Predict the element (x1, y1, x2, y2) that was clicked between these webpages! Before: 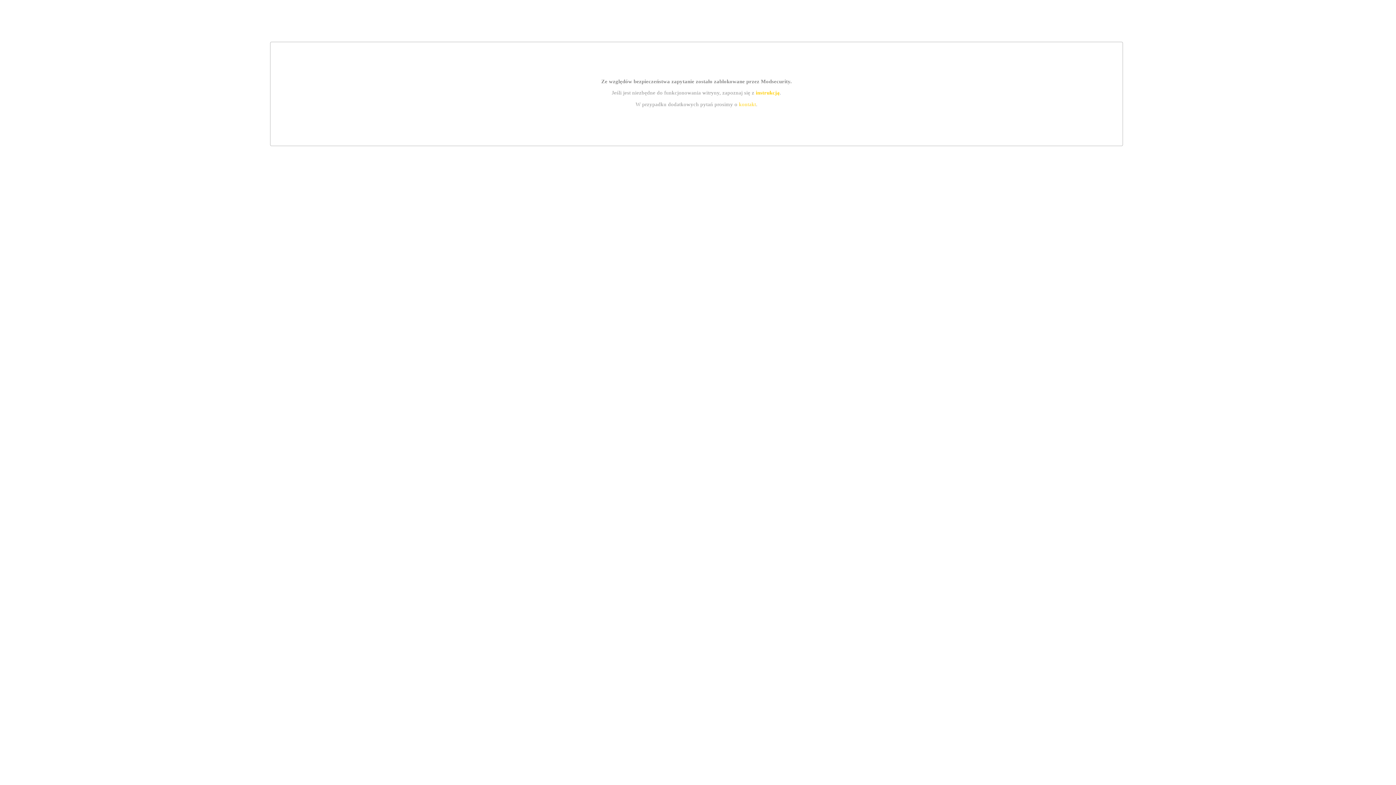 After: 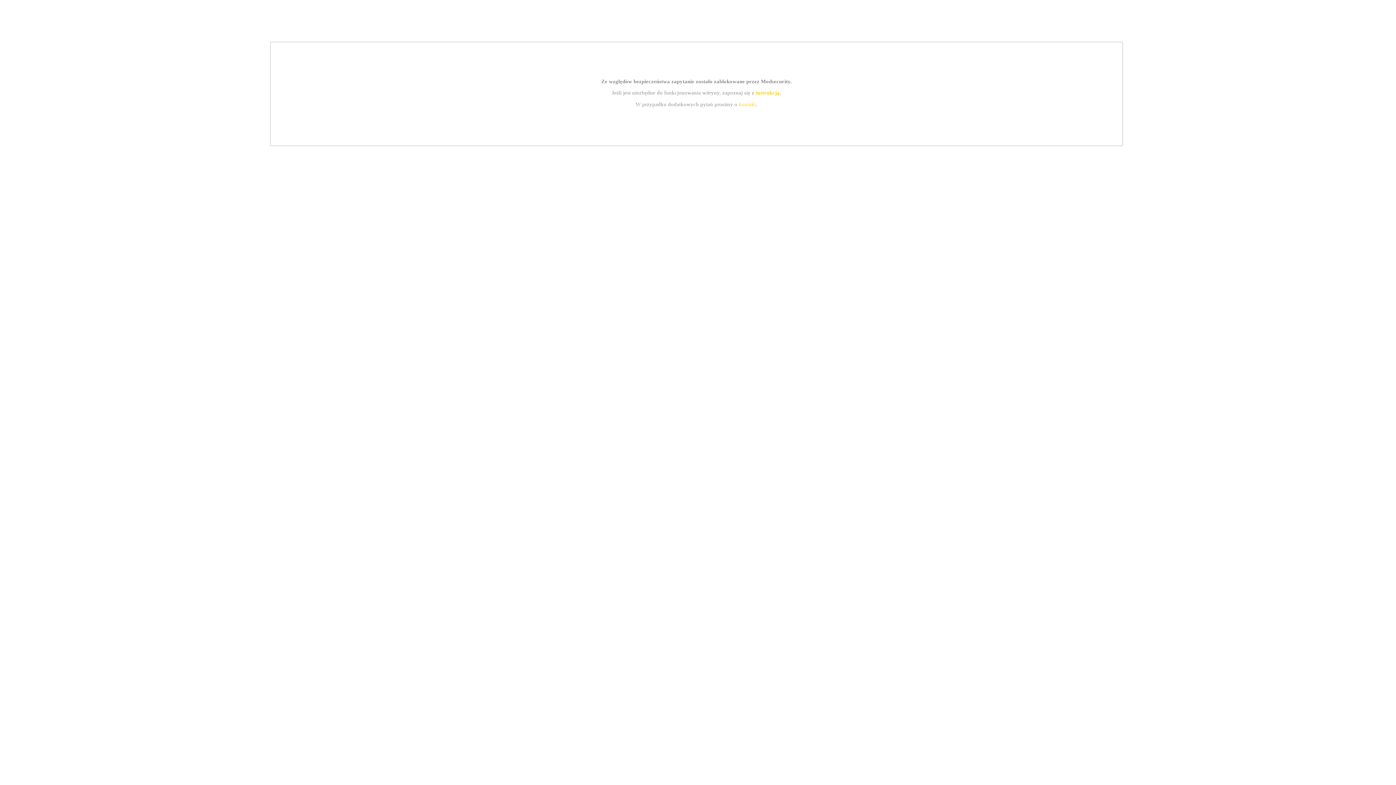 Action: bbox: (755, 89, 779, 95) label: instrukcją